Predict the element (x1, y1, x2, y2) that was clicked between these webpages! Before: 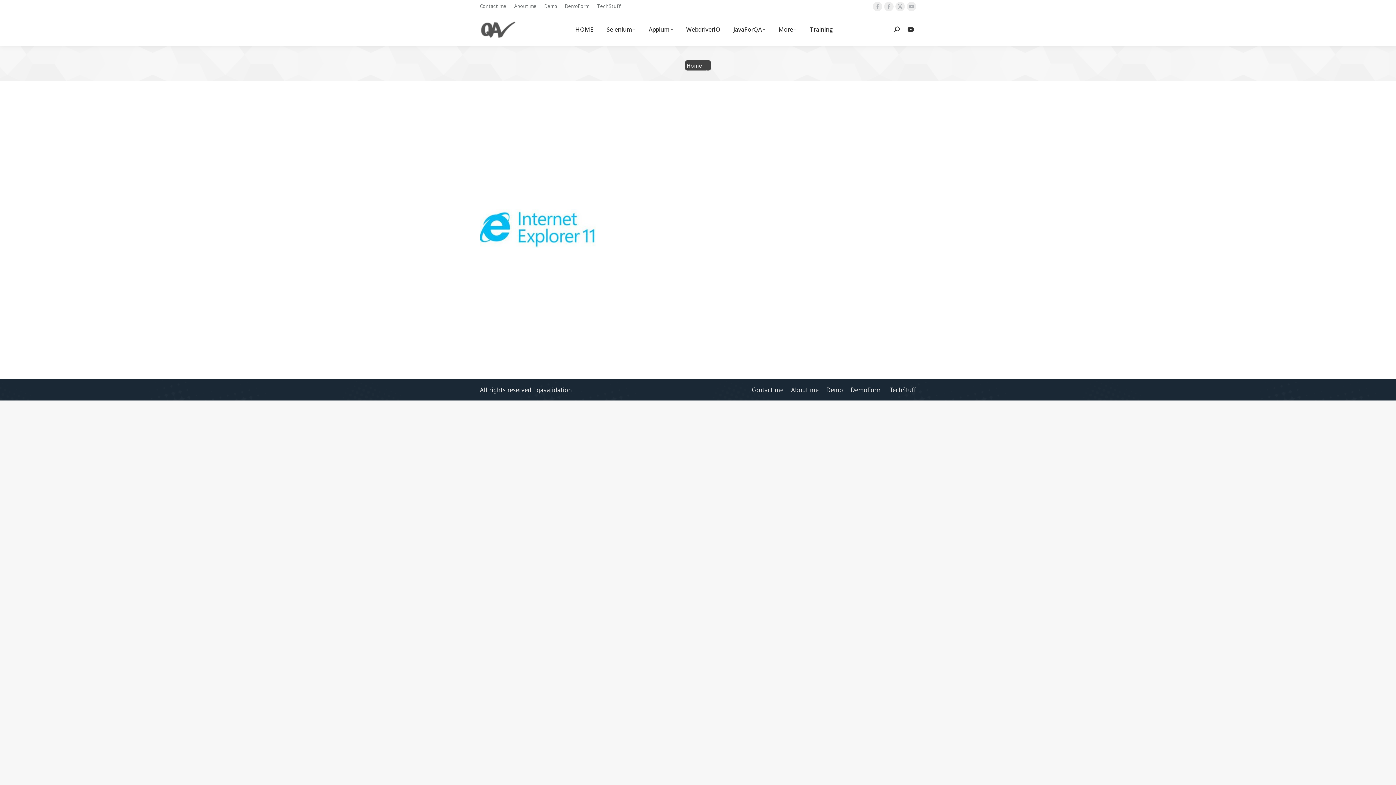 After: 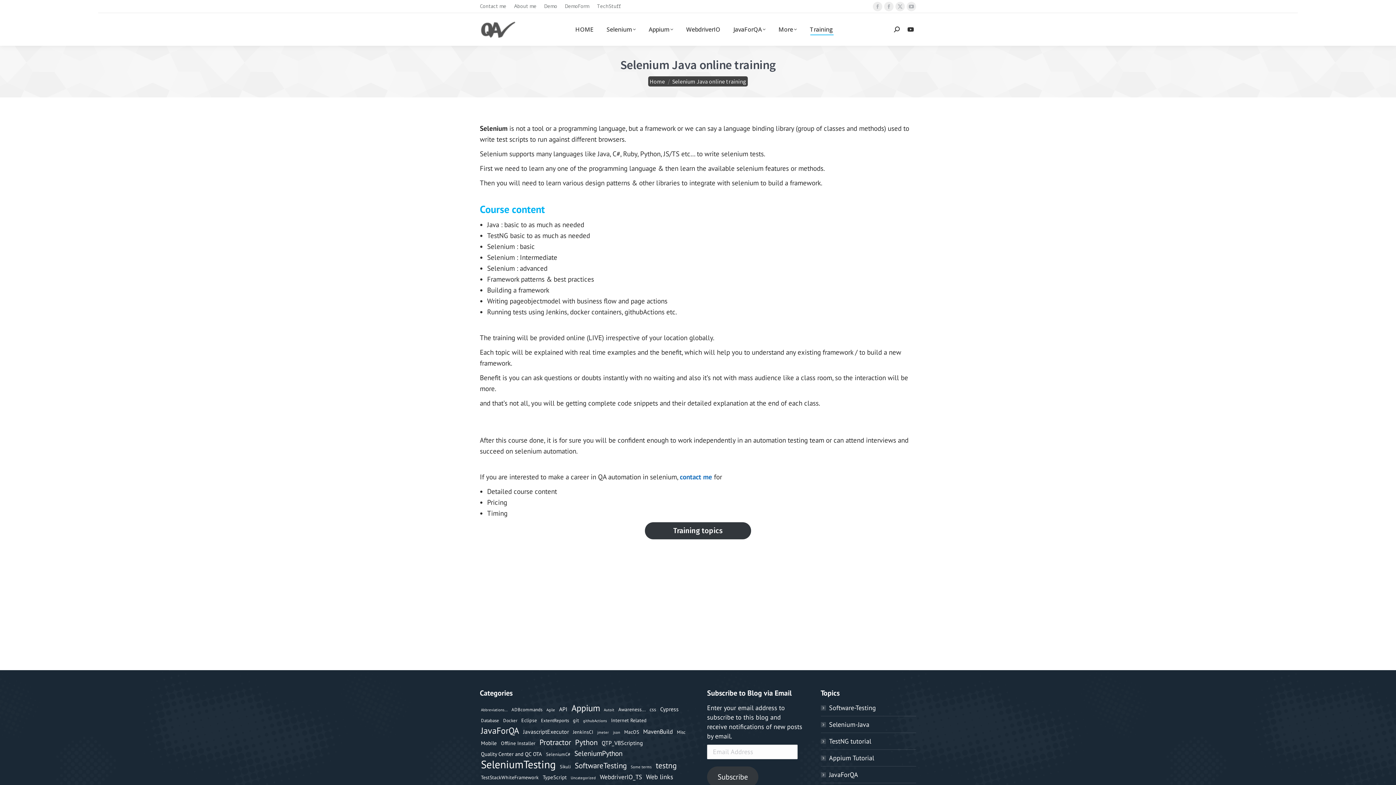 Action: bbox: (808, 19, 834, 39) label: Training